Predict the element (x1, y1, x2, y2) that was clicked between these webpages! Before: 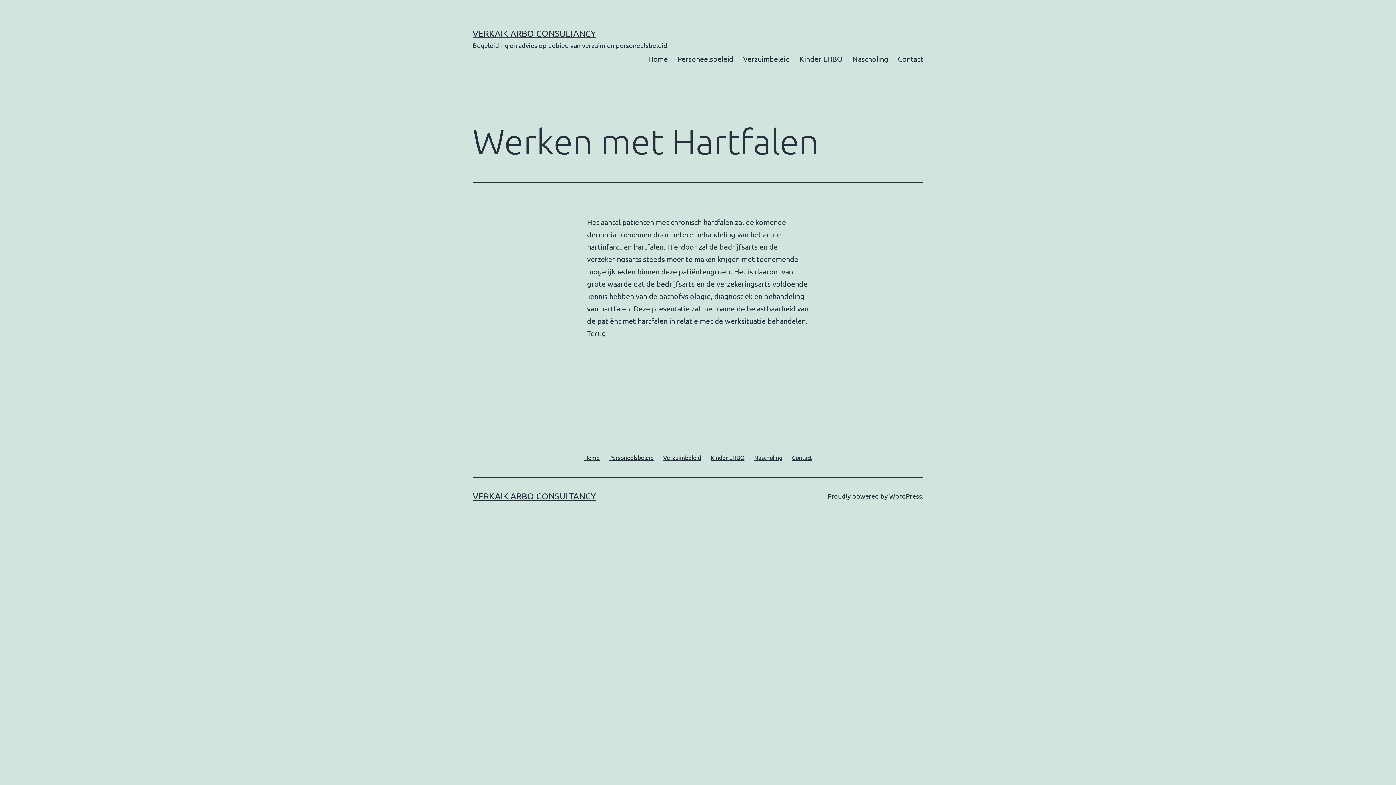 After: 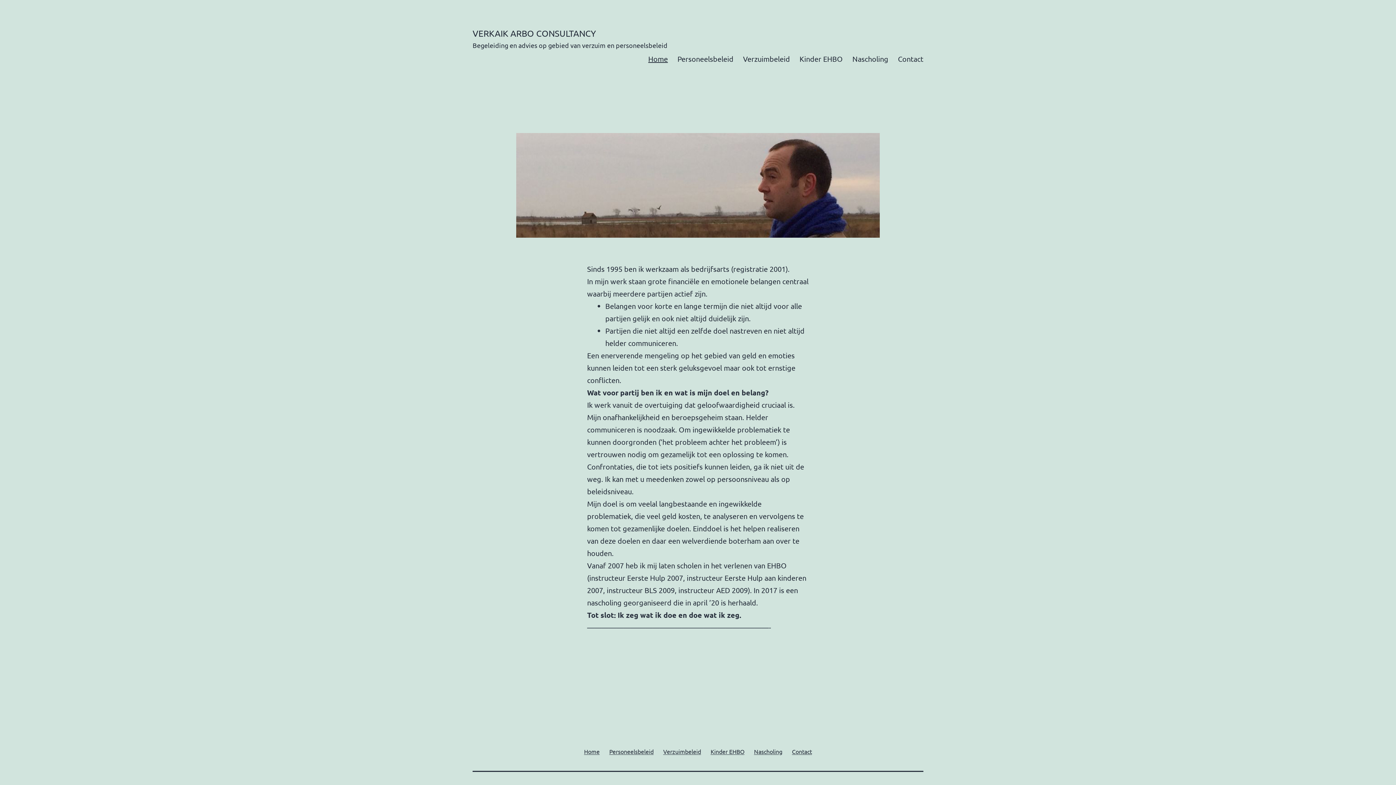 Action: bbox: (472, 28, 596, 38) label: VERKAIK ARBO CONSULTANCY